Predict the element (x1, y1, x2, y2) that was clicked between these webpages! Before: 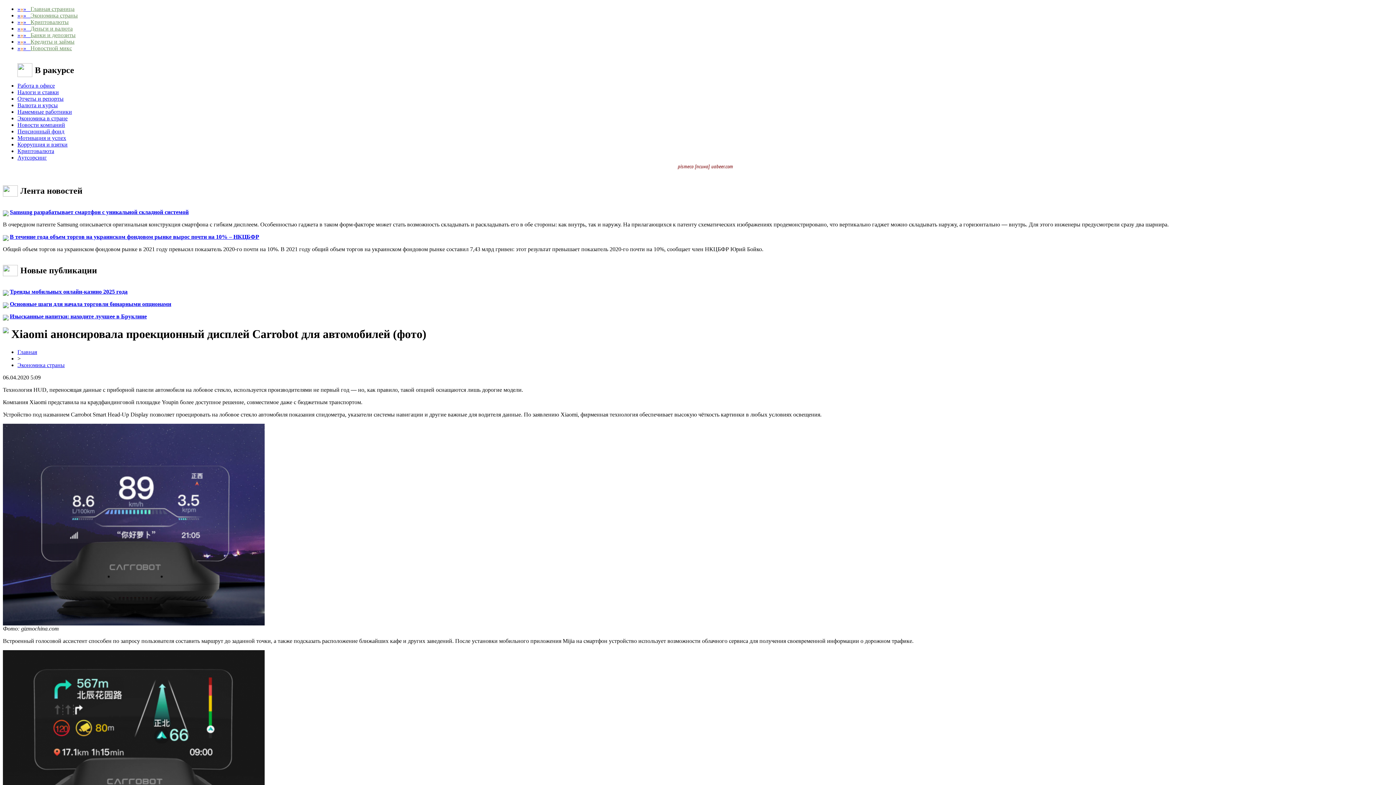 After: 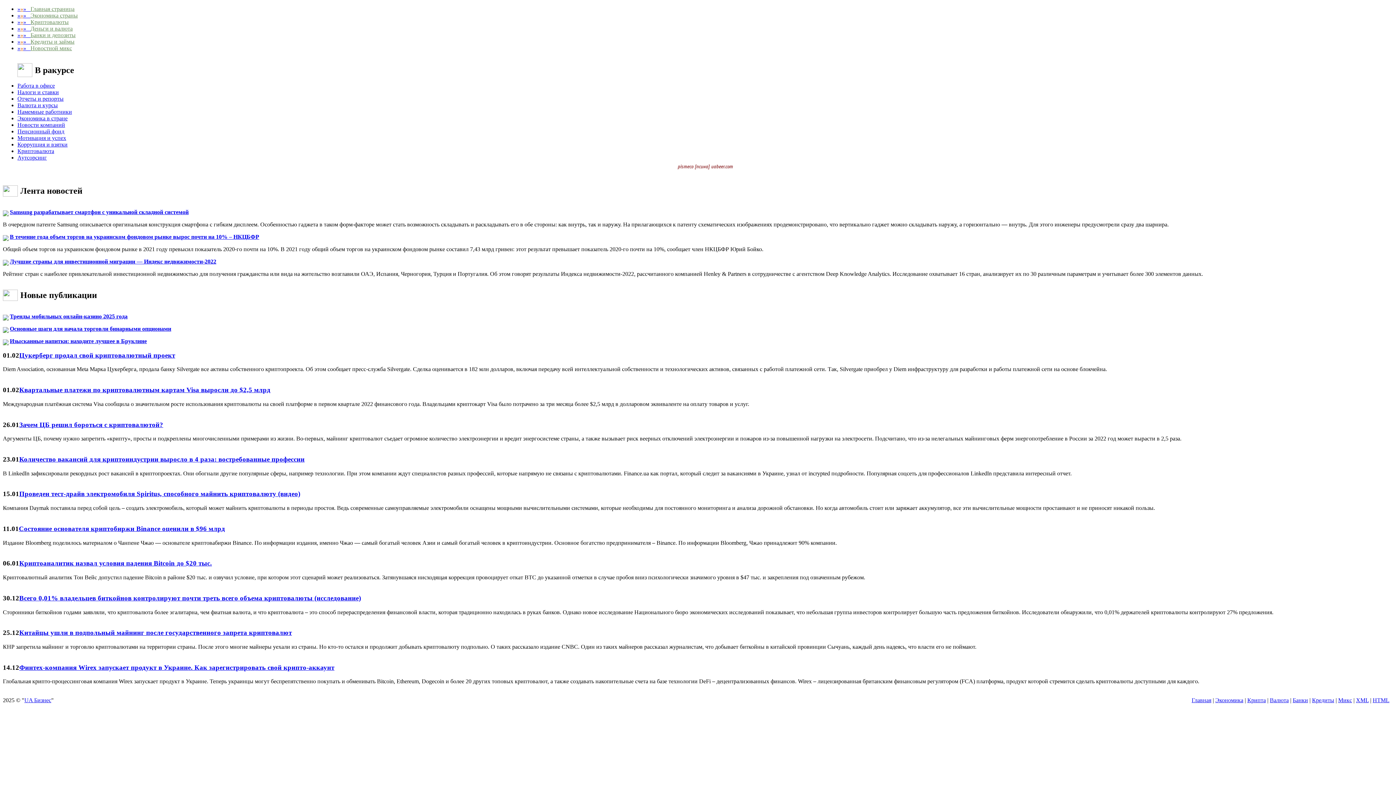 Action: label: Криптовалюта bbox: (17, 148, 54, 154)